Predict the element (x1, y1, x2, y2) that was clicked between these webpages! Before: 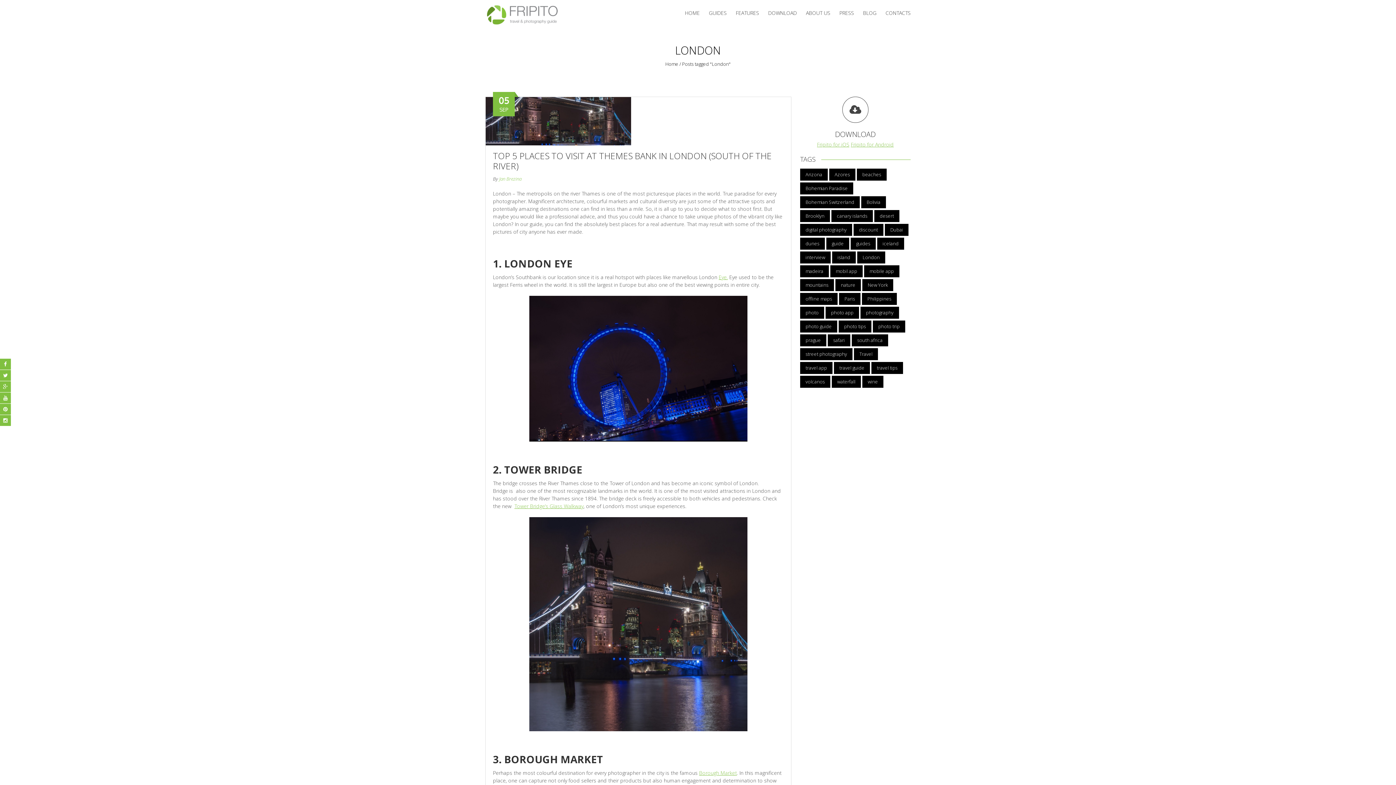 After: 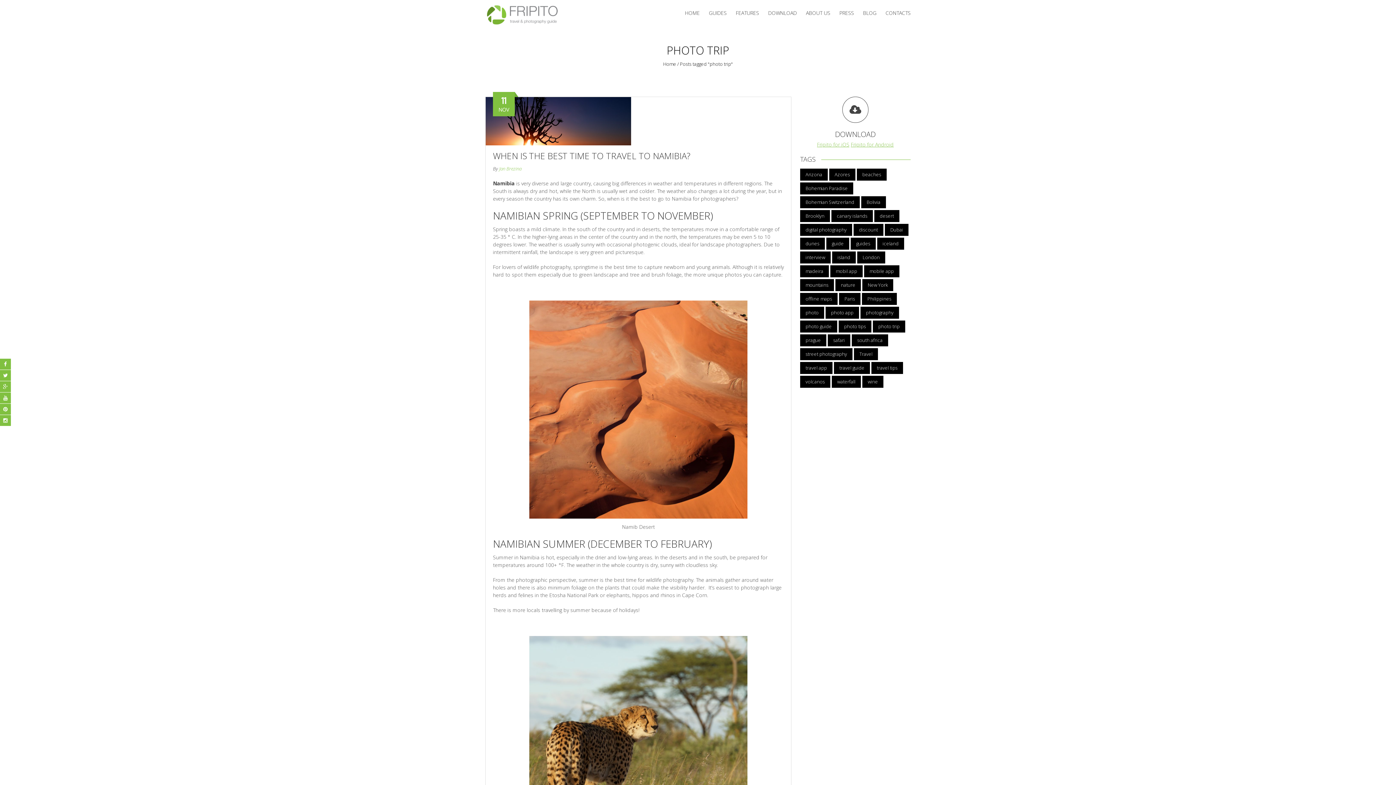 Action: bbox: (873, 320, 905, 332) label: photo trip (4 items)